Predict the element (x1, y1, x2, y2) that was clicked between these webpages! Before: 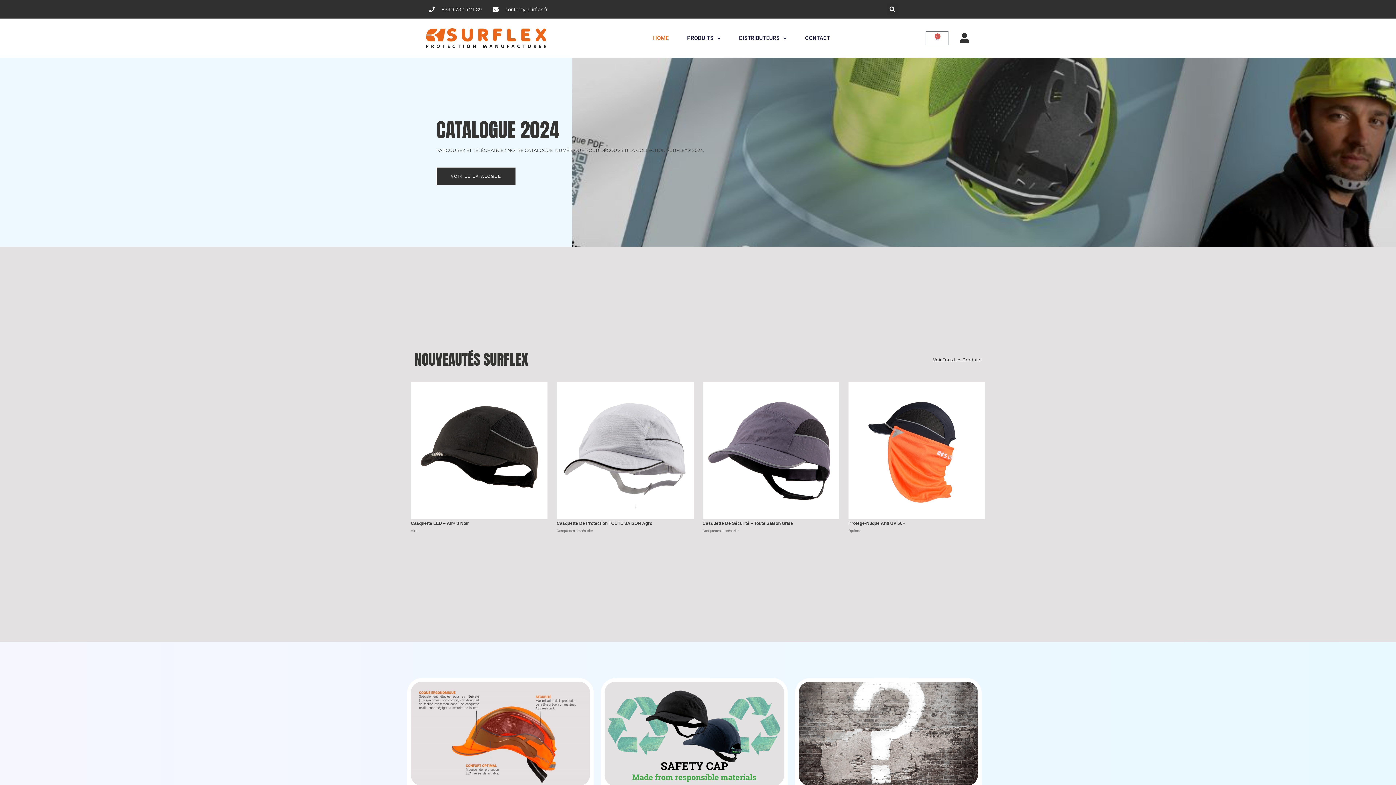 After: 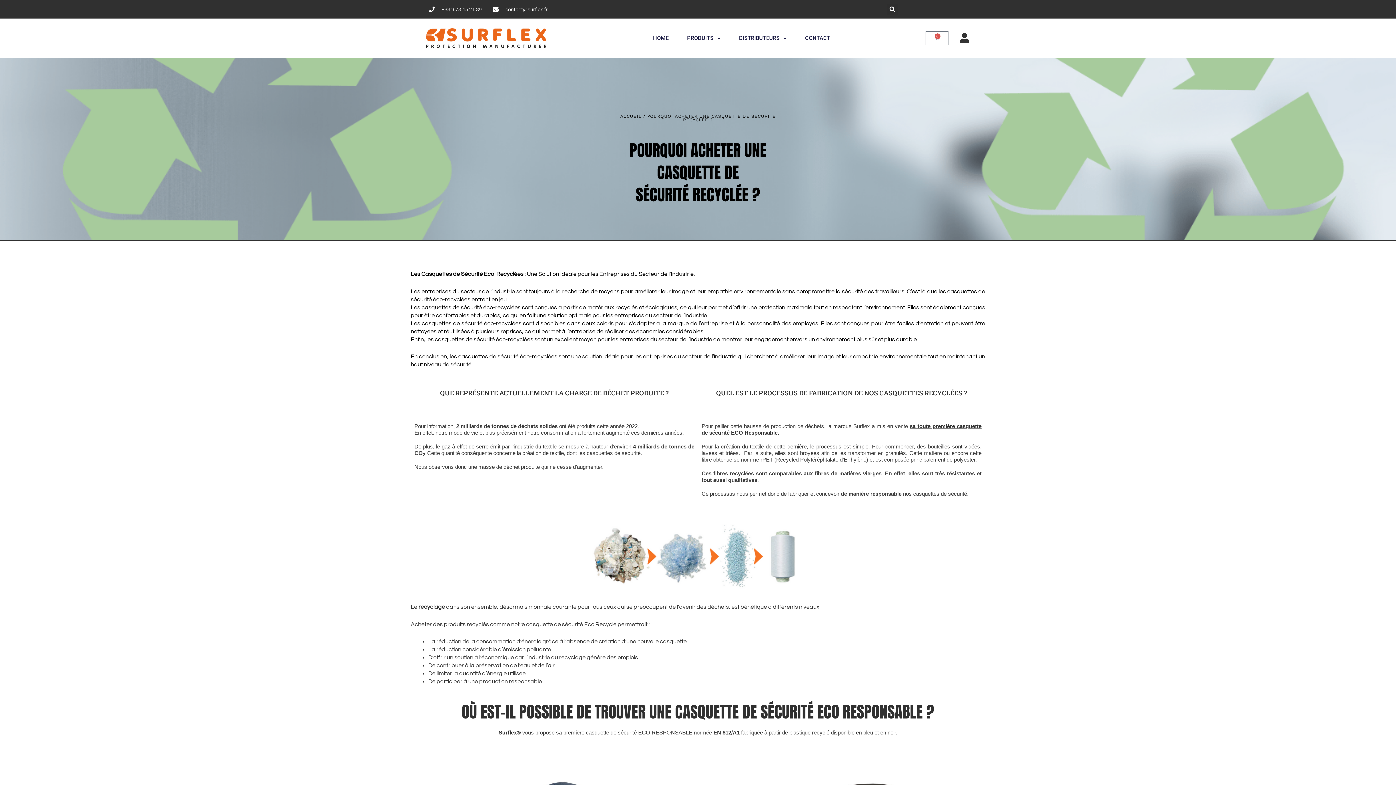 Action: bbox: (604, 682, 784, 786)